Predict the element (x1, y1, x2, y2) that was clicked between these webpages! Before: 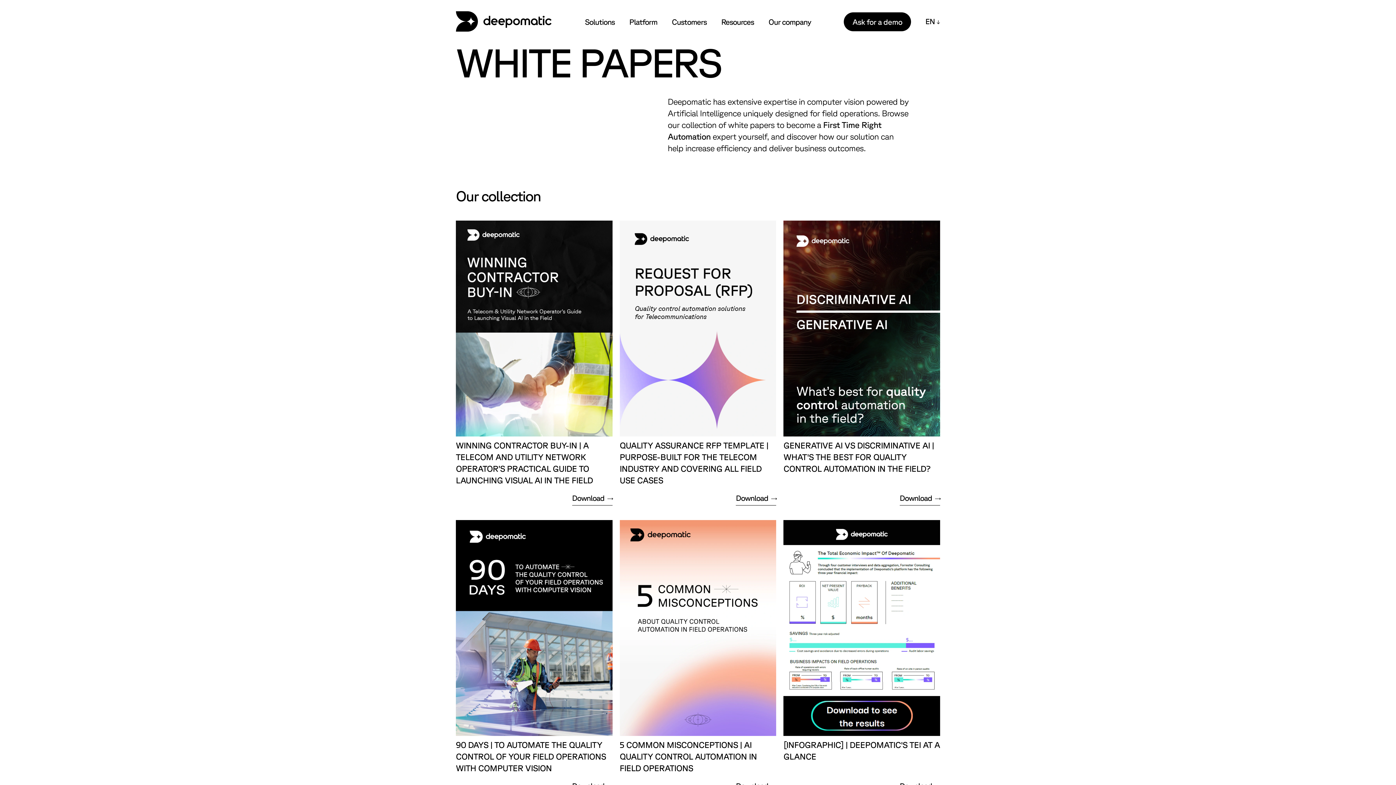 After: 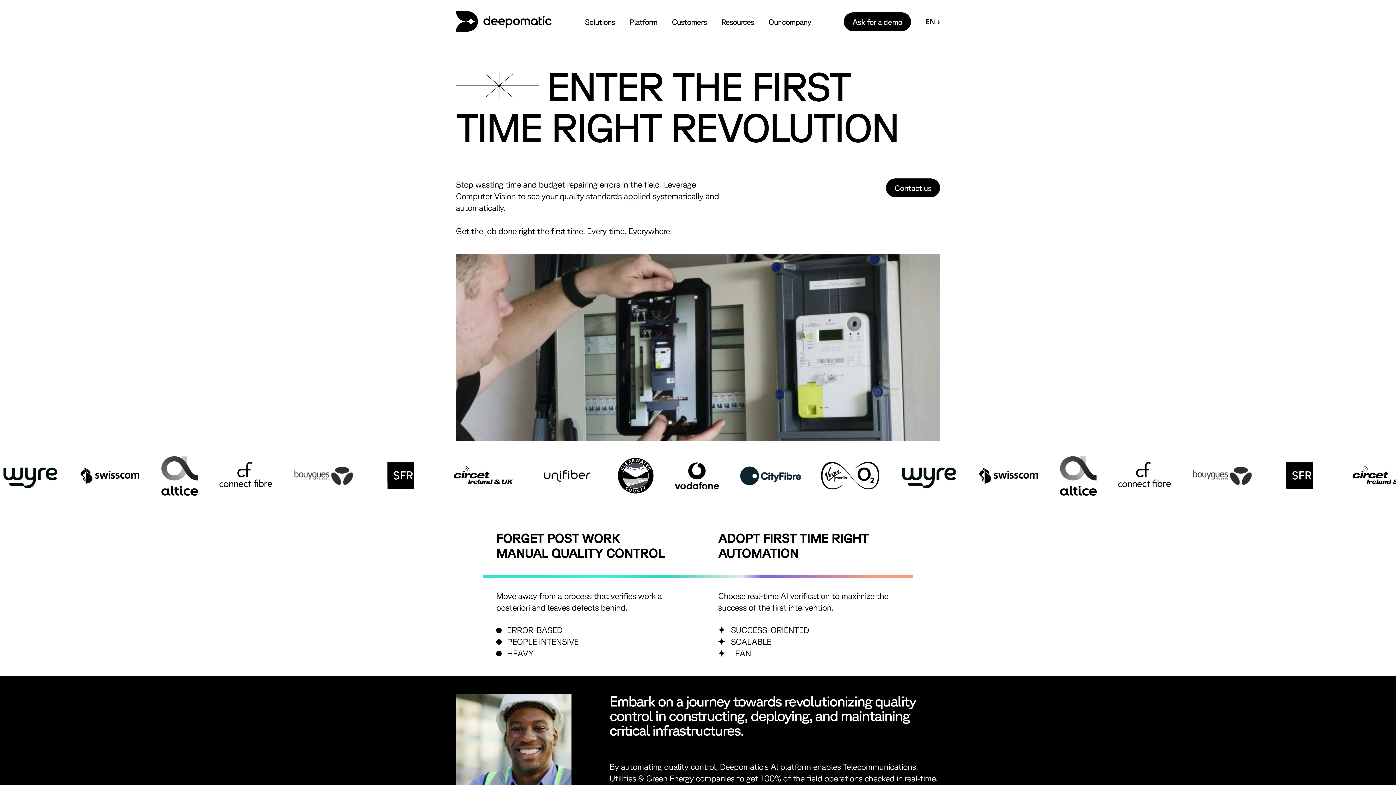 Action: bbox: (456, 11, 552, 34)